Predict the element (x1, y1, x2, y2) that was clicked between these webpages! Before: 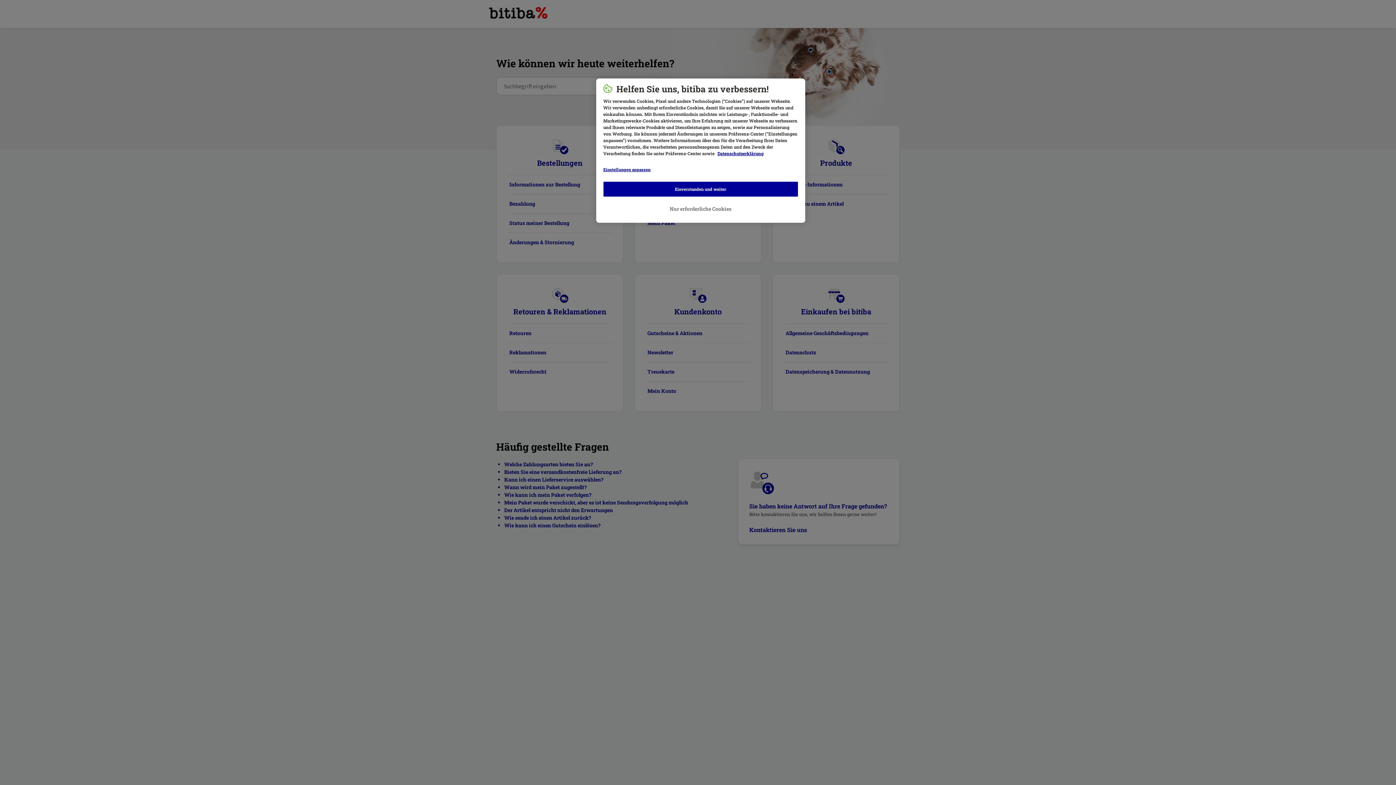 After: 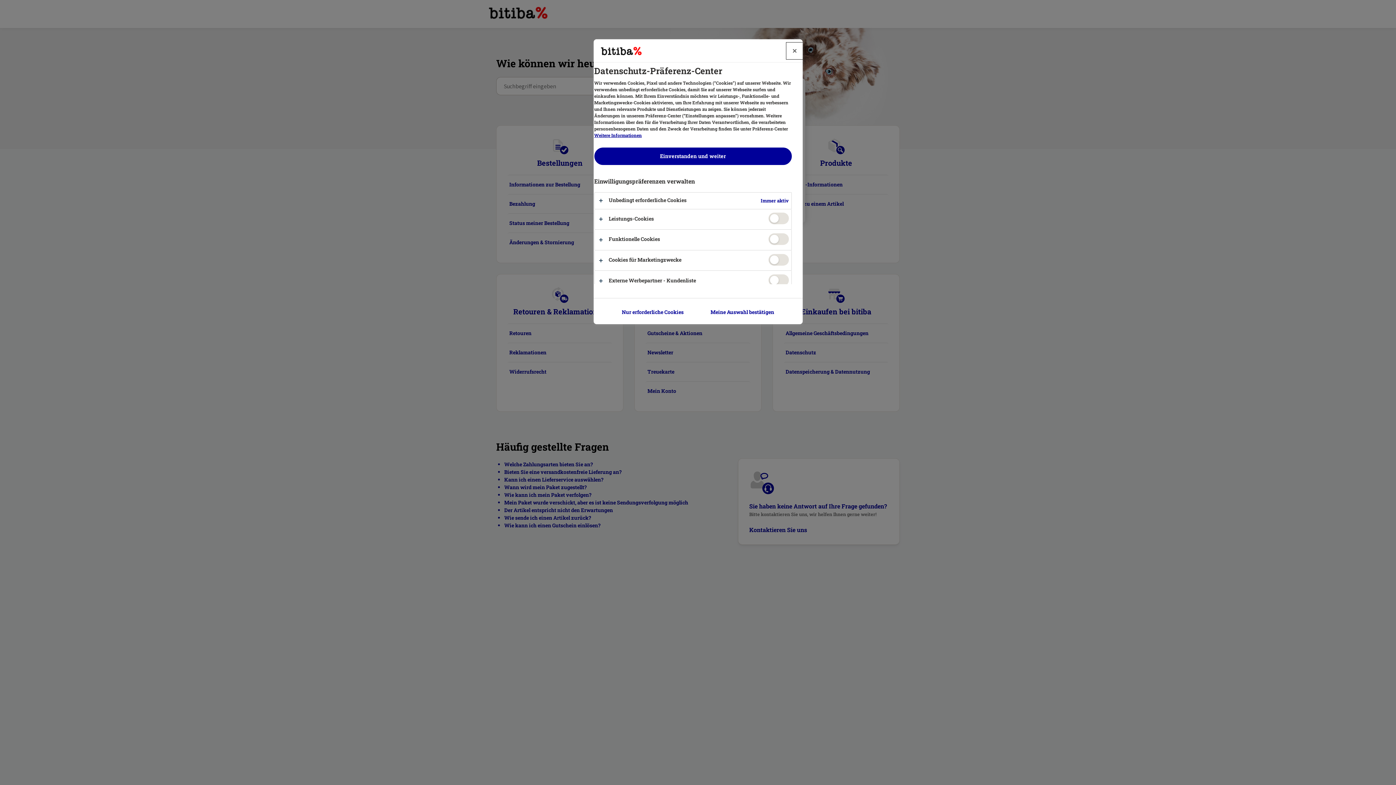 Action: bbox: (603, 162, 652, 176) label: Einstellungen anpassen